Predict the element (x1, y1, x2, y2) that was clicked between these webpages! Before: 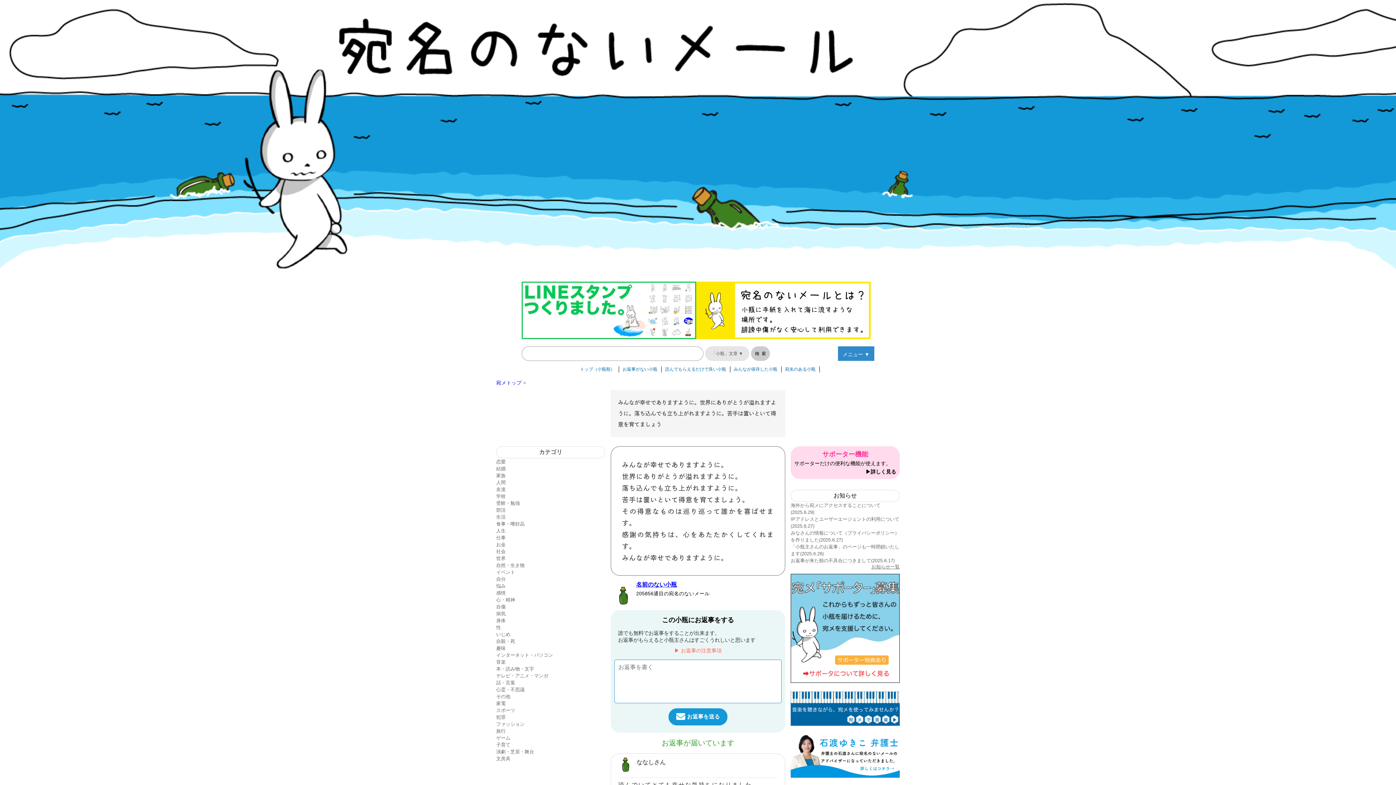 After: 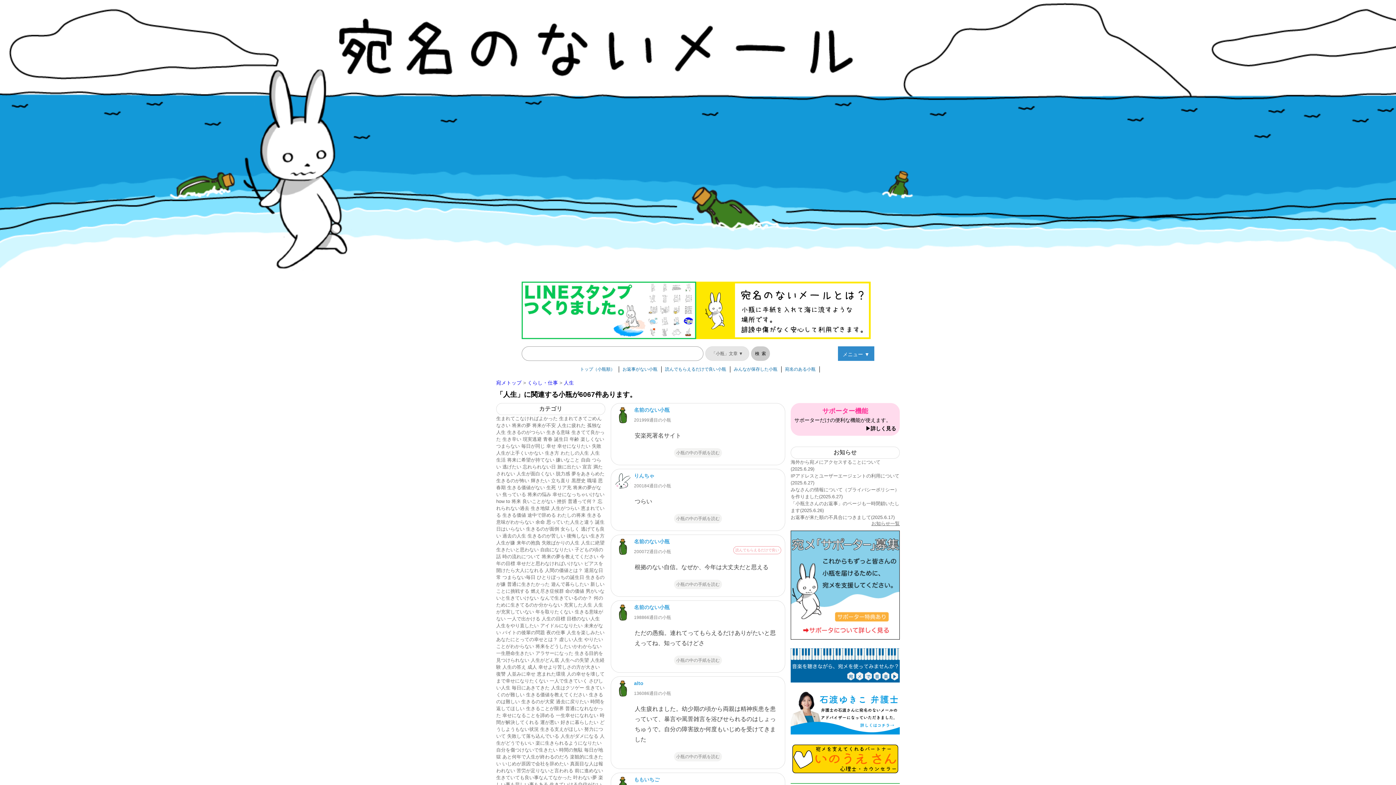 Action: bbox: (496, 528, 505, 533) label: 人生